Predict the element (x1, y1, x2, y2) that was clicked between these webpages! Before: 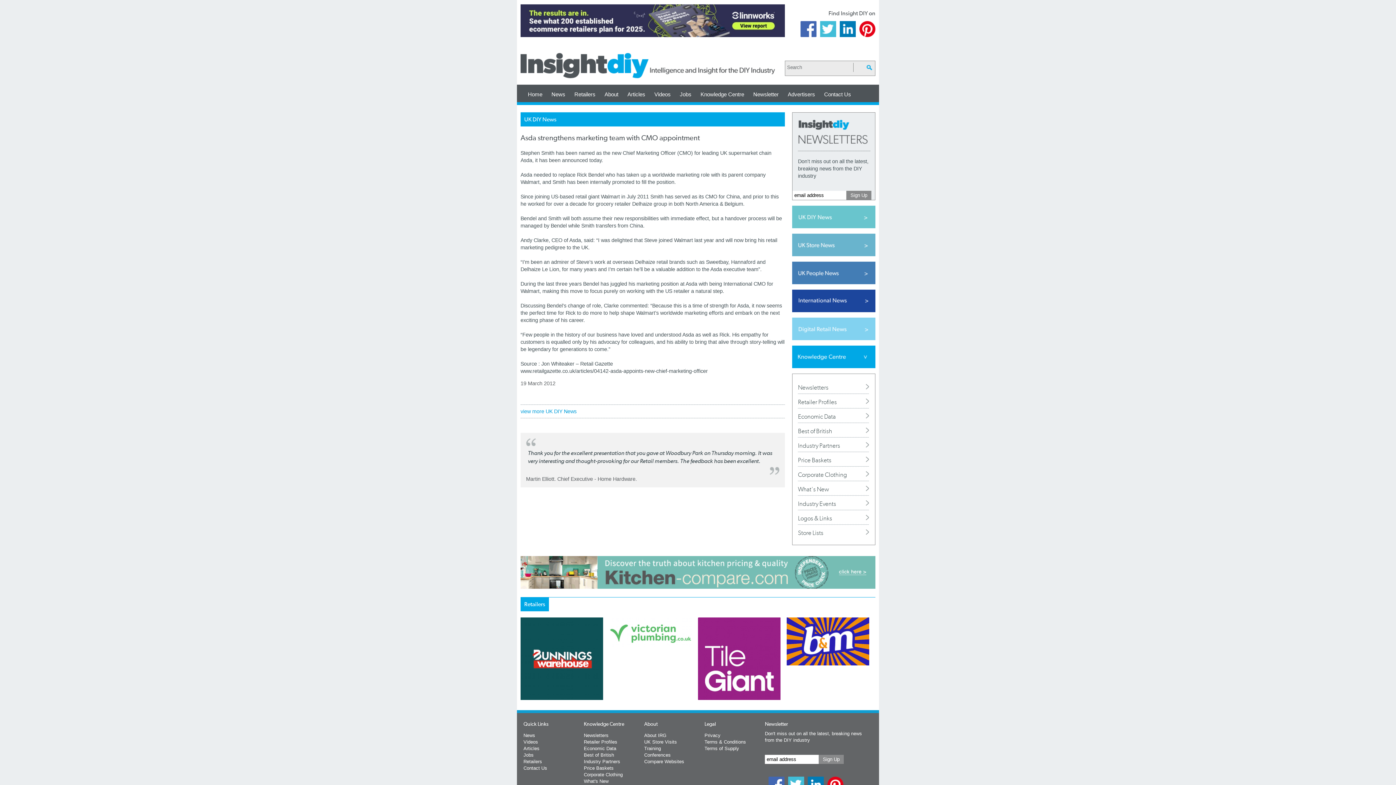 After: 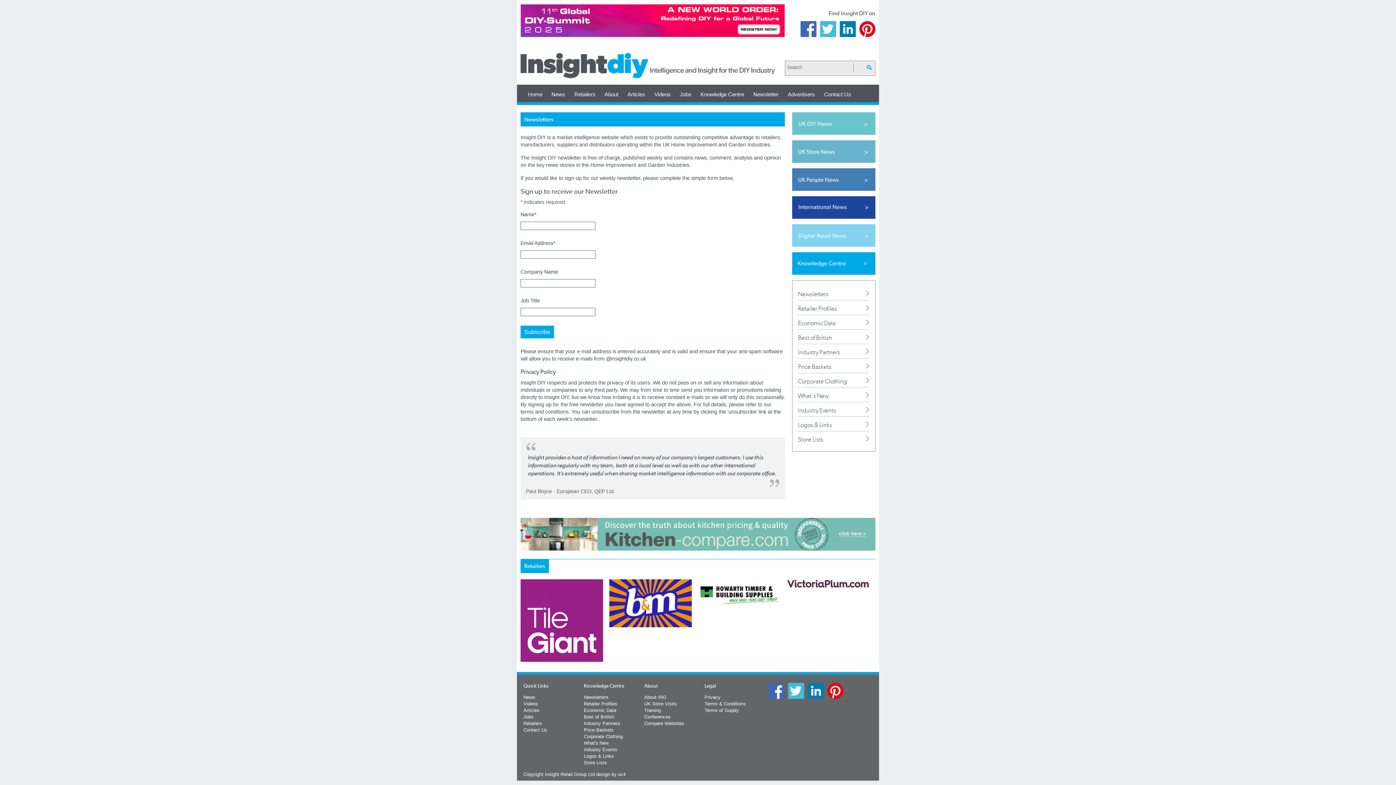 Action: bbox: (798, 384, 828, 391) label: Newsletters